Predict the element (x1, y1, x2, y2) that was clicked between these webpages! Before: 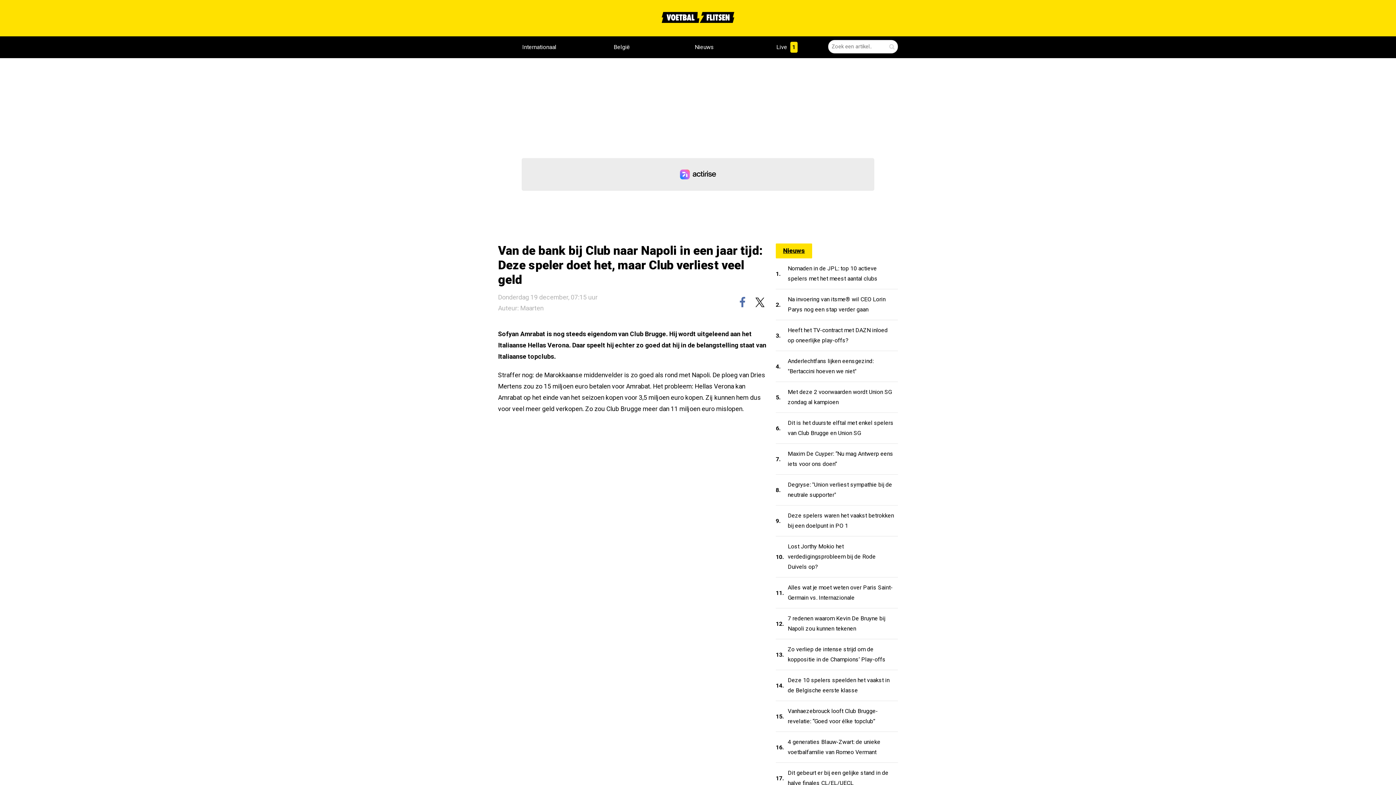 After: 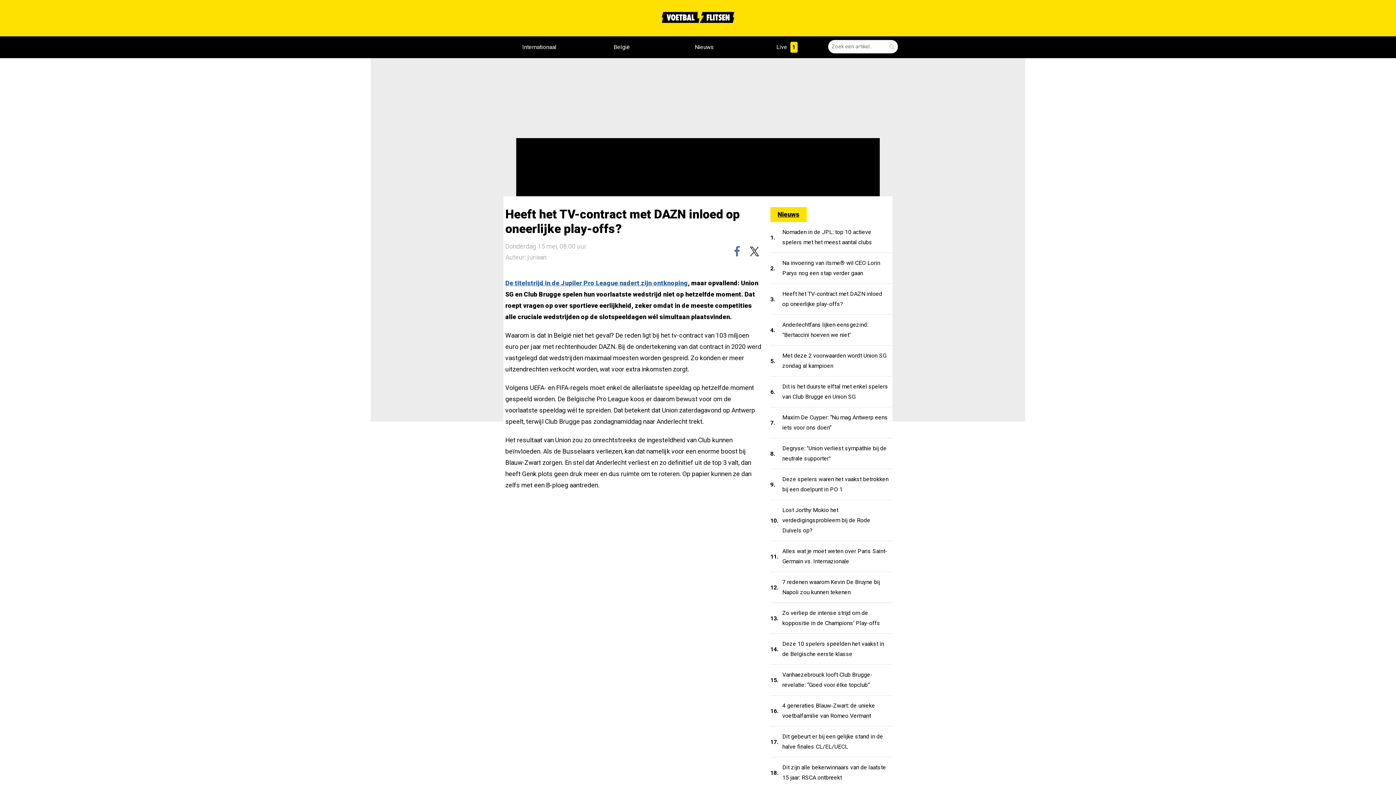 Action: label: 3.
Heeft het TV-contract met DAZN inloed op oneerlijke play-offs? bbox: (776, 320, 898, 350)